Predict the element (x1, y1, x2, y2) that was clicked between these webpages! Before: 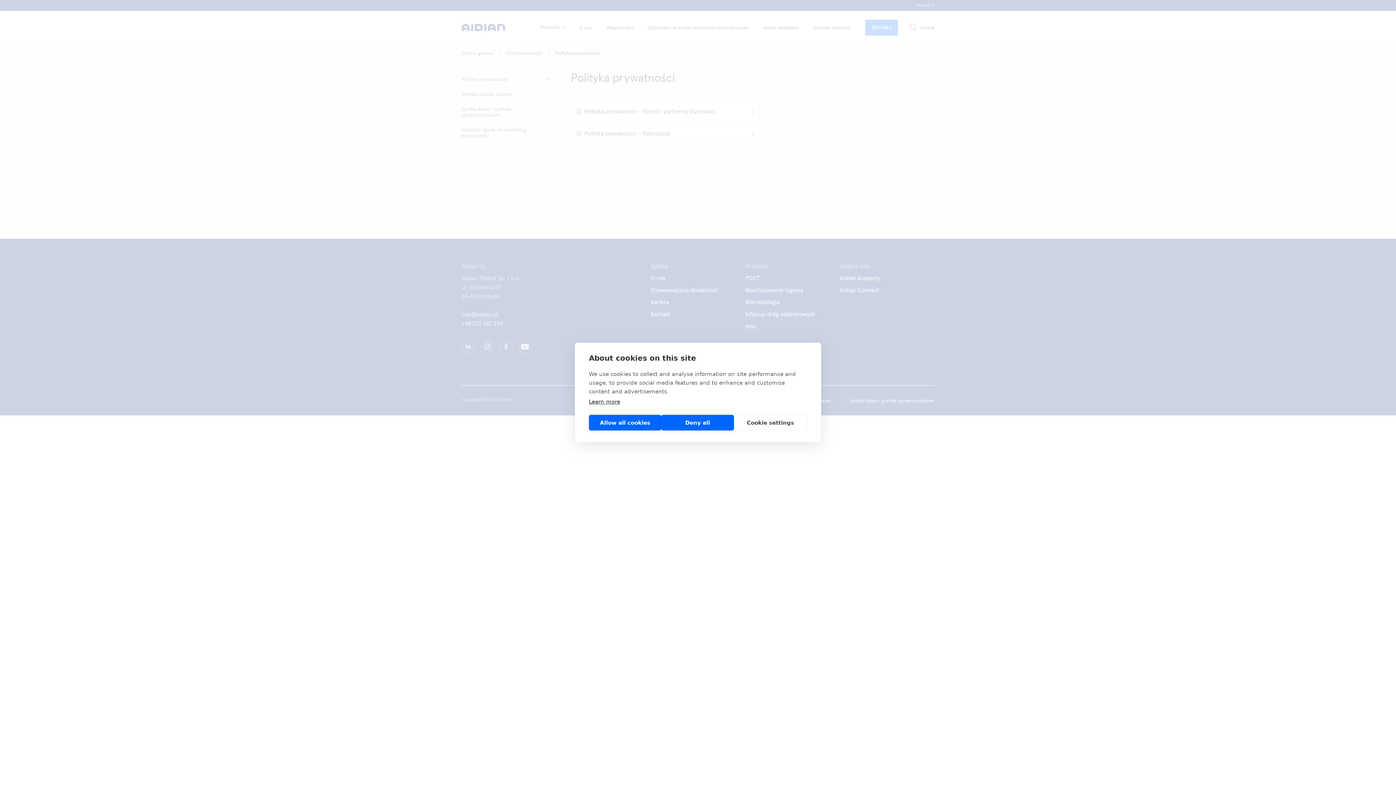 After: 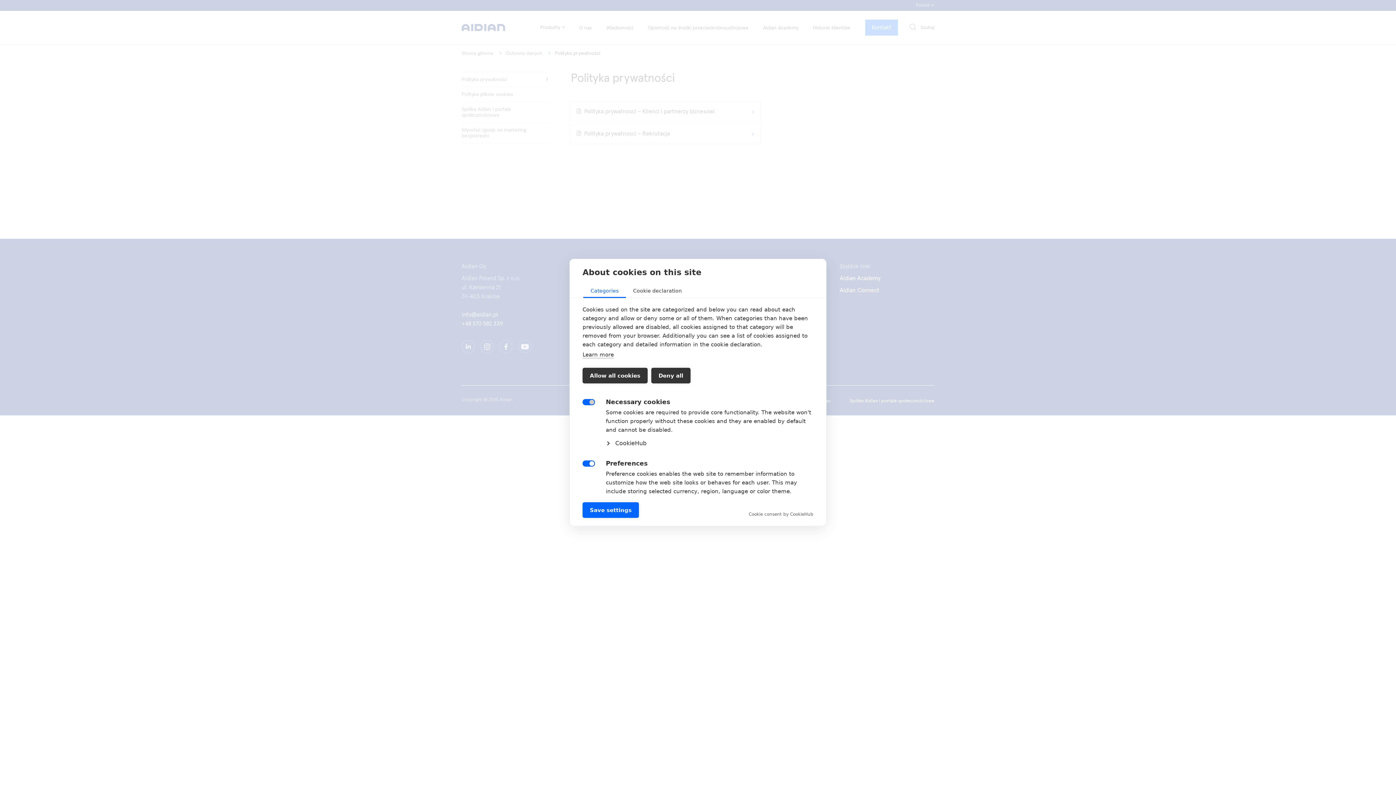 Action: label: Cookie settings bbox: (734, 415, 807, 430)